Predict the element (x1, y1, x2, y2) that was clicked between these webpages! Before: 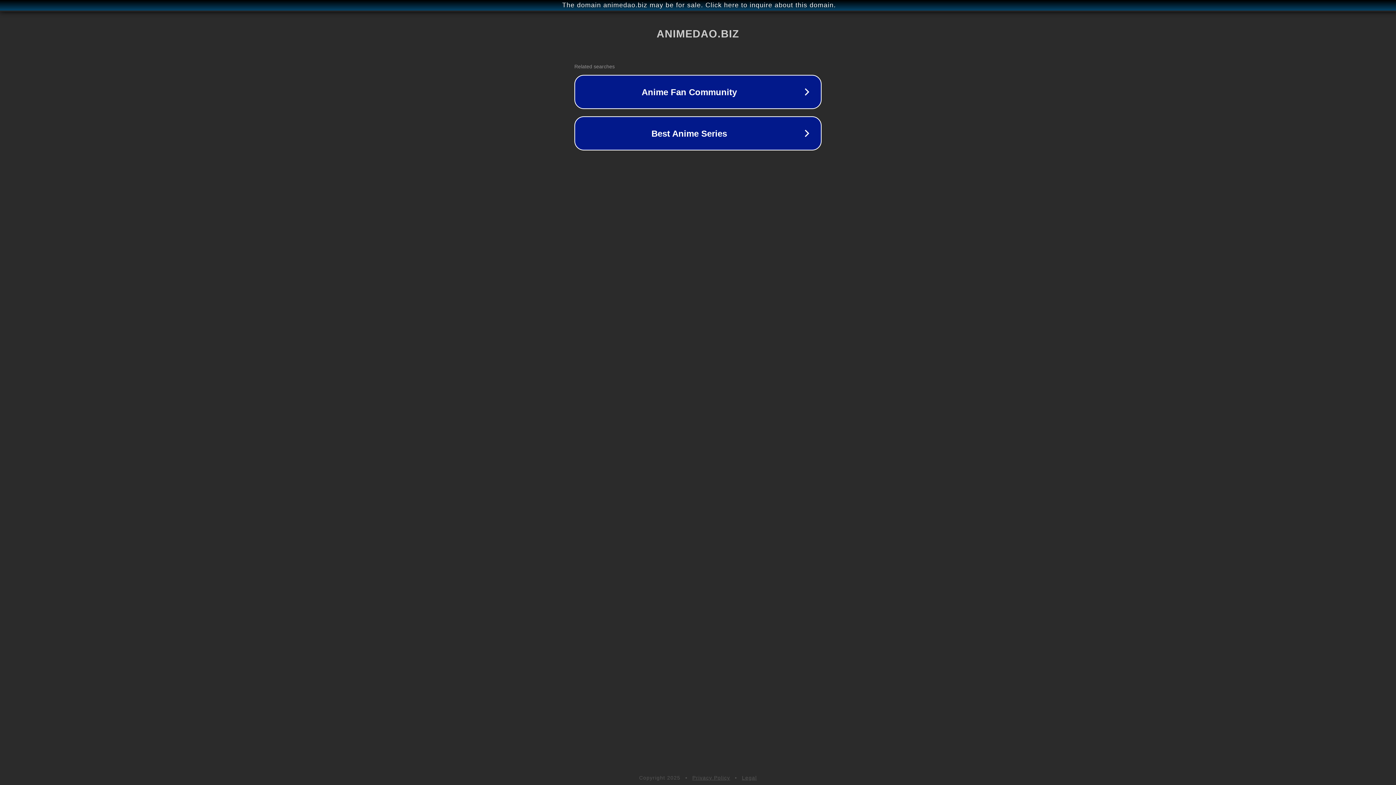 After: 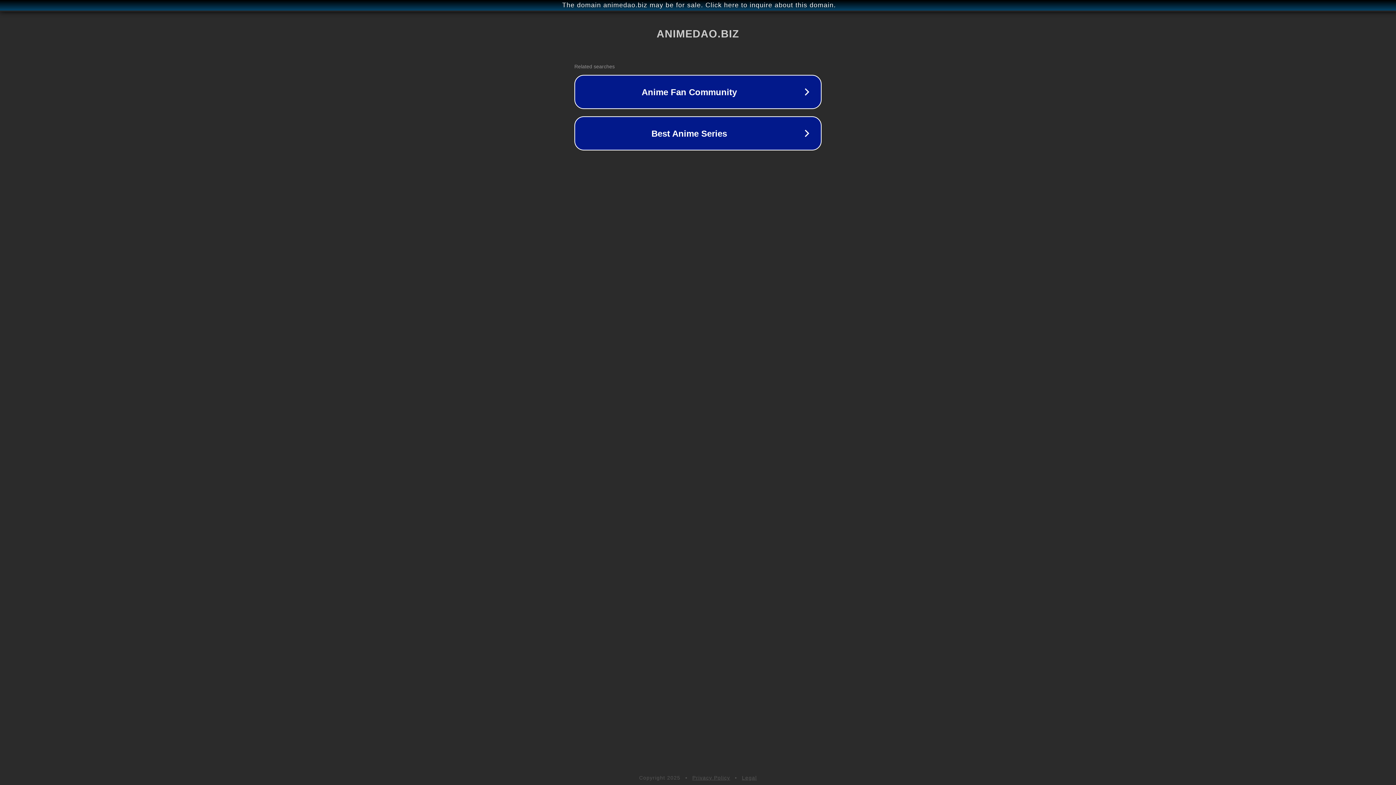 Action: bbox: (692, 775, 730, 781) label: Privacy Policy